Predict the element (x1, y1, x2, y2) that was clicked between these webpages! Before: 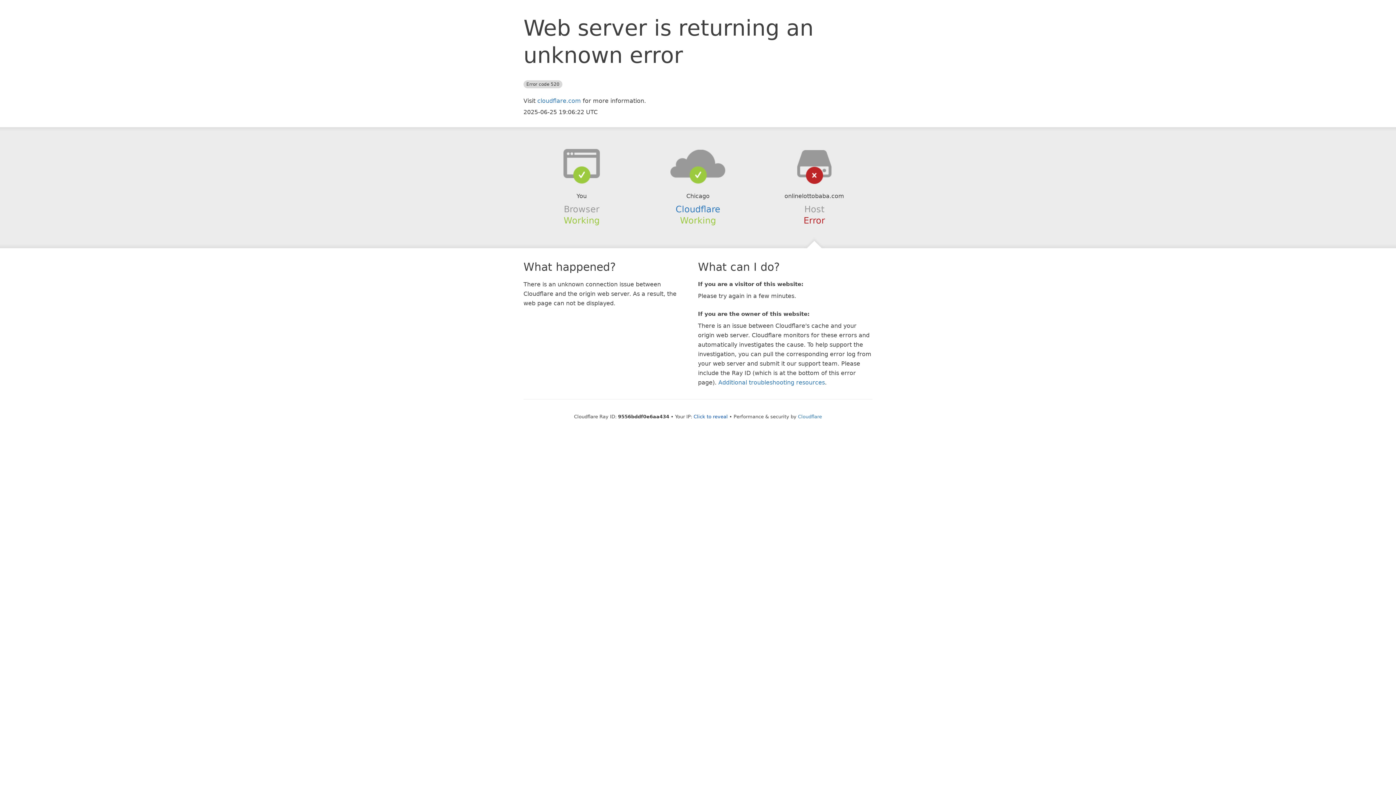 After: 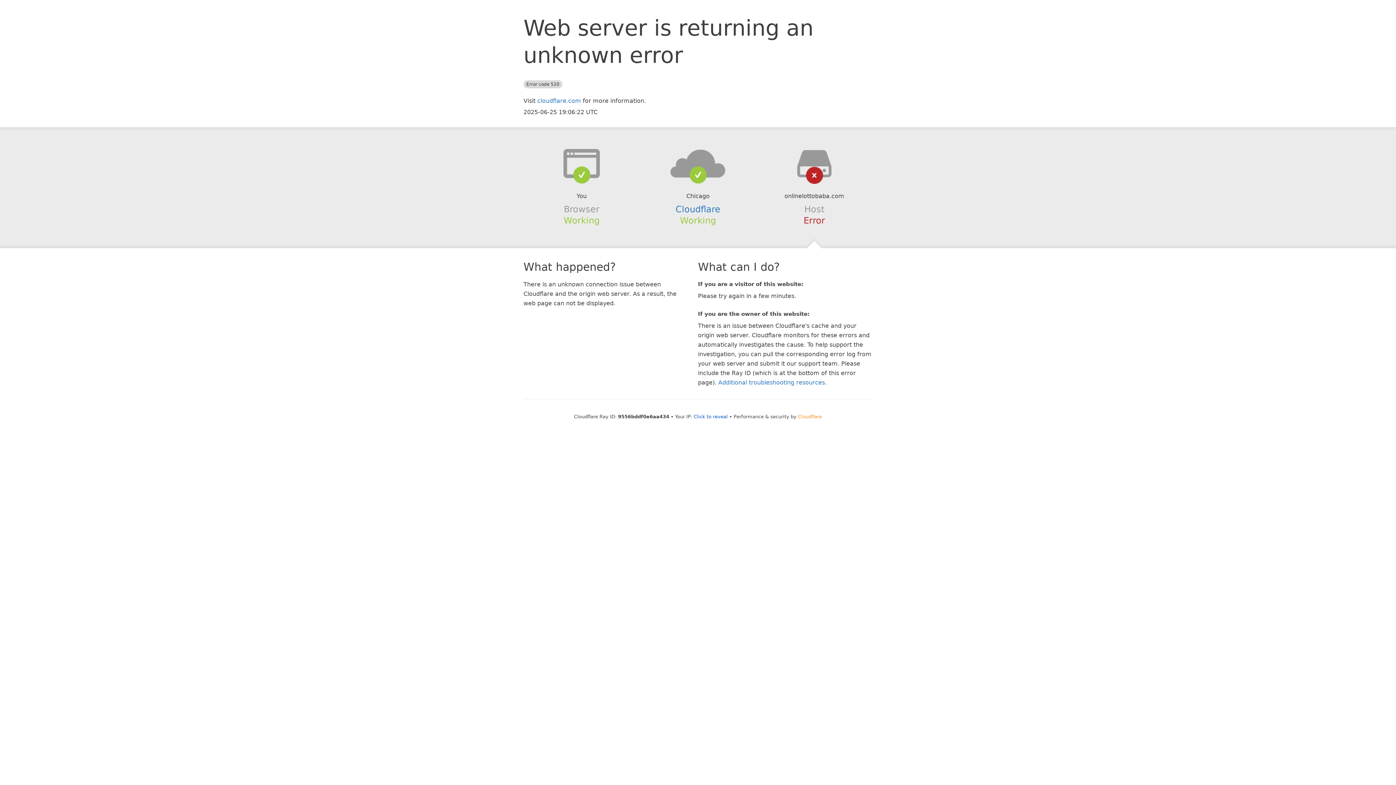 Action: bbox: (798, 414, 822, 419) label: Cloudflare